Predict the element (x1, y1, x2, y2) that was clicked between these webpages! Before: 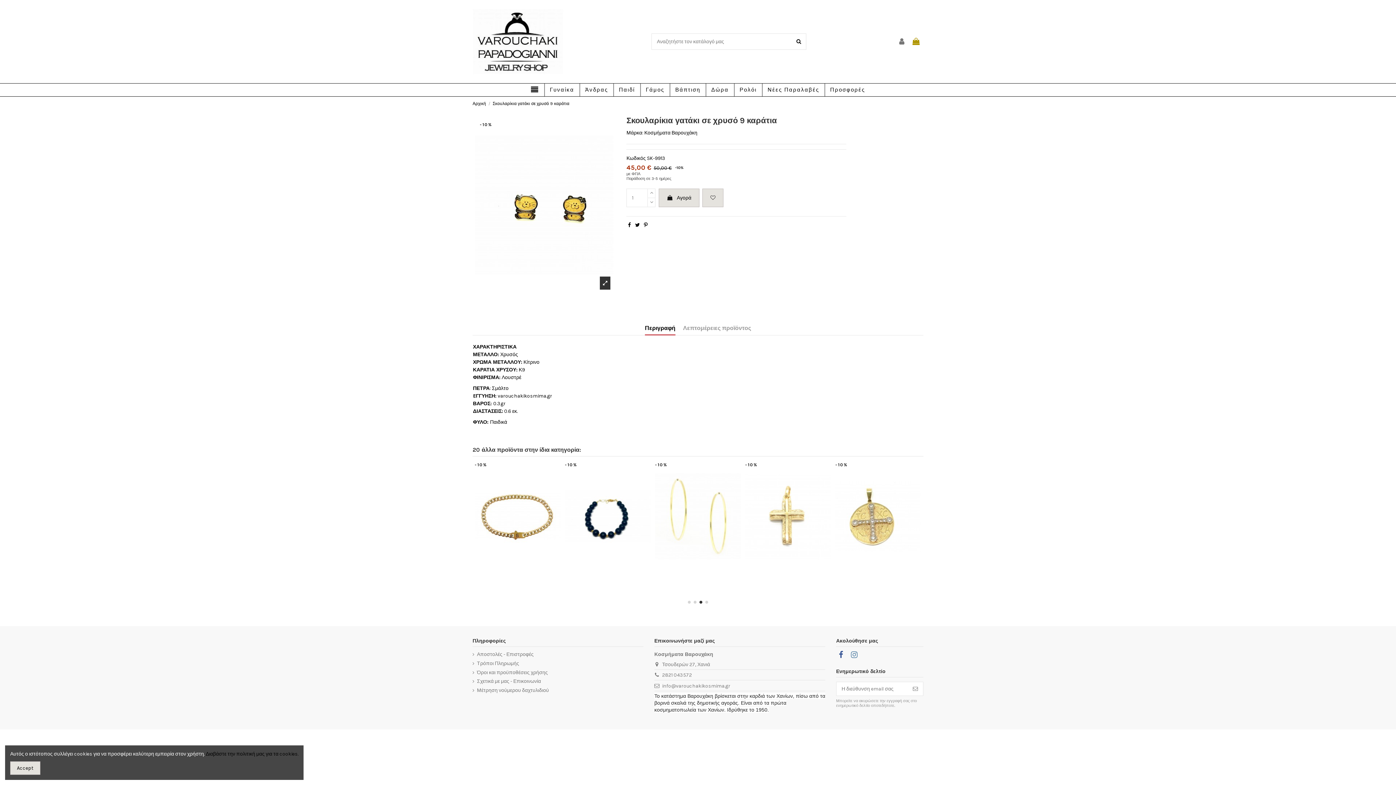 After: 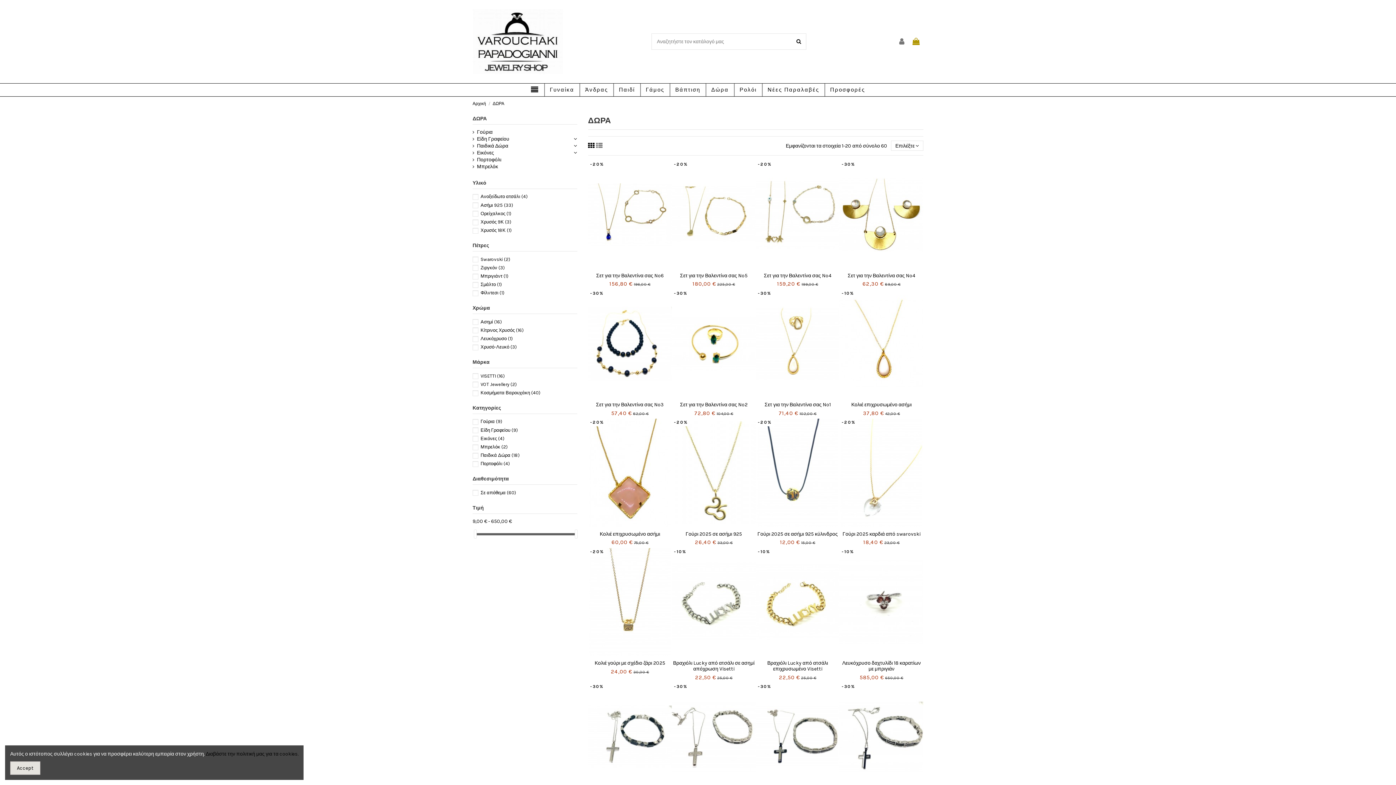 Action: label: Δώρα bbox: (705, 83, 734, 96)